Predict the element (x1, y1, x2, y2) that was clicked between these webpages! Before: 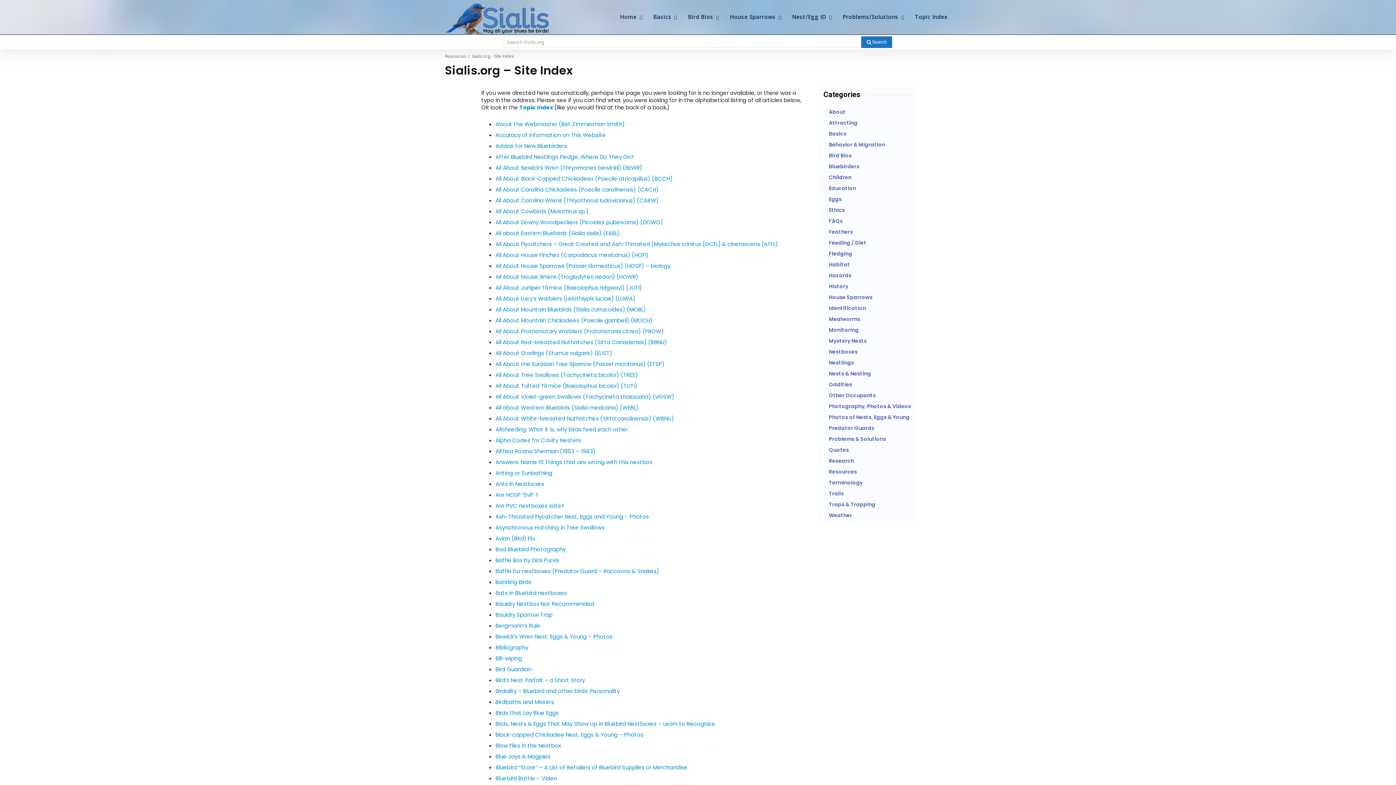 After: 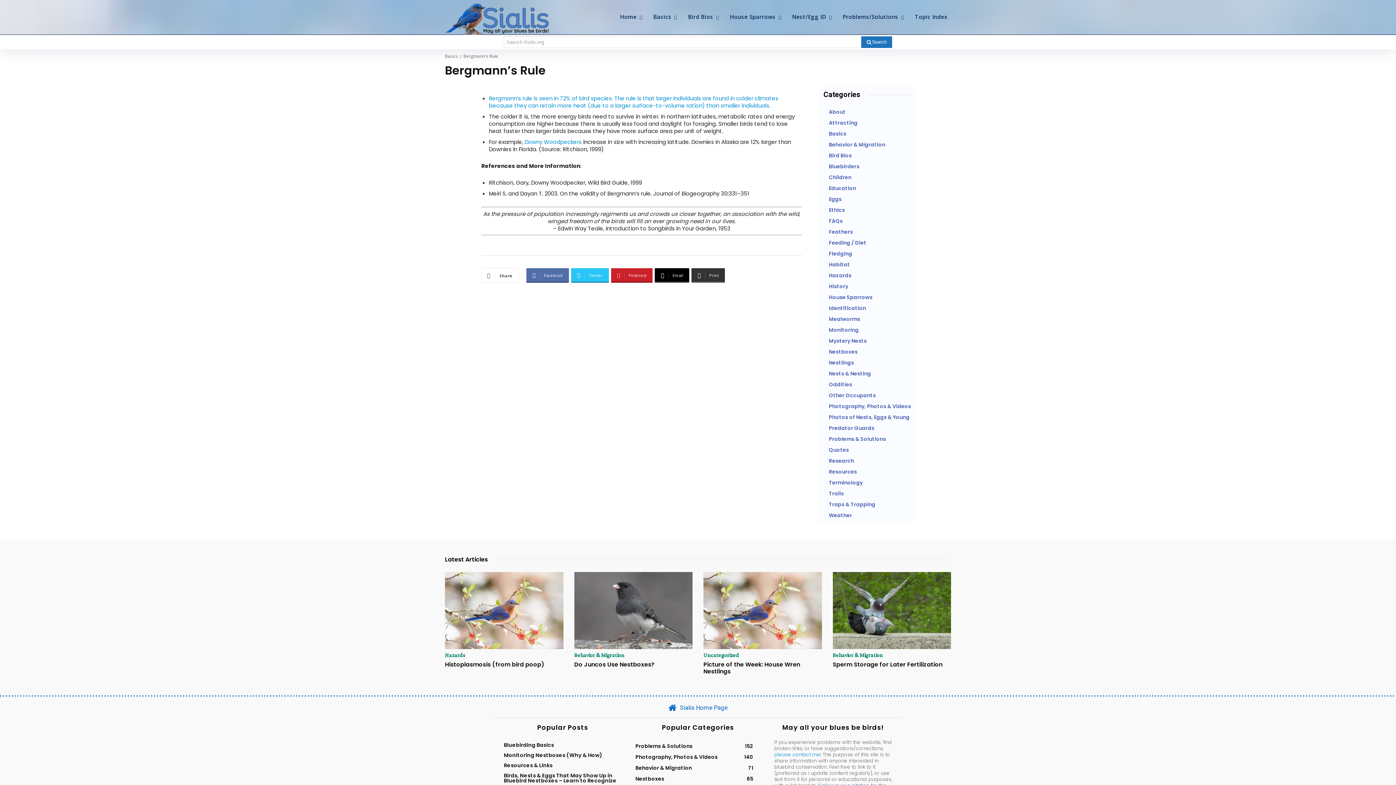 Action: bbox: (495, 622, 540, 629) label: Bergmann’s Rule